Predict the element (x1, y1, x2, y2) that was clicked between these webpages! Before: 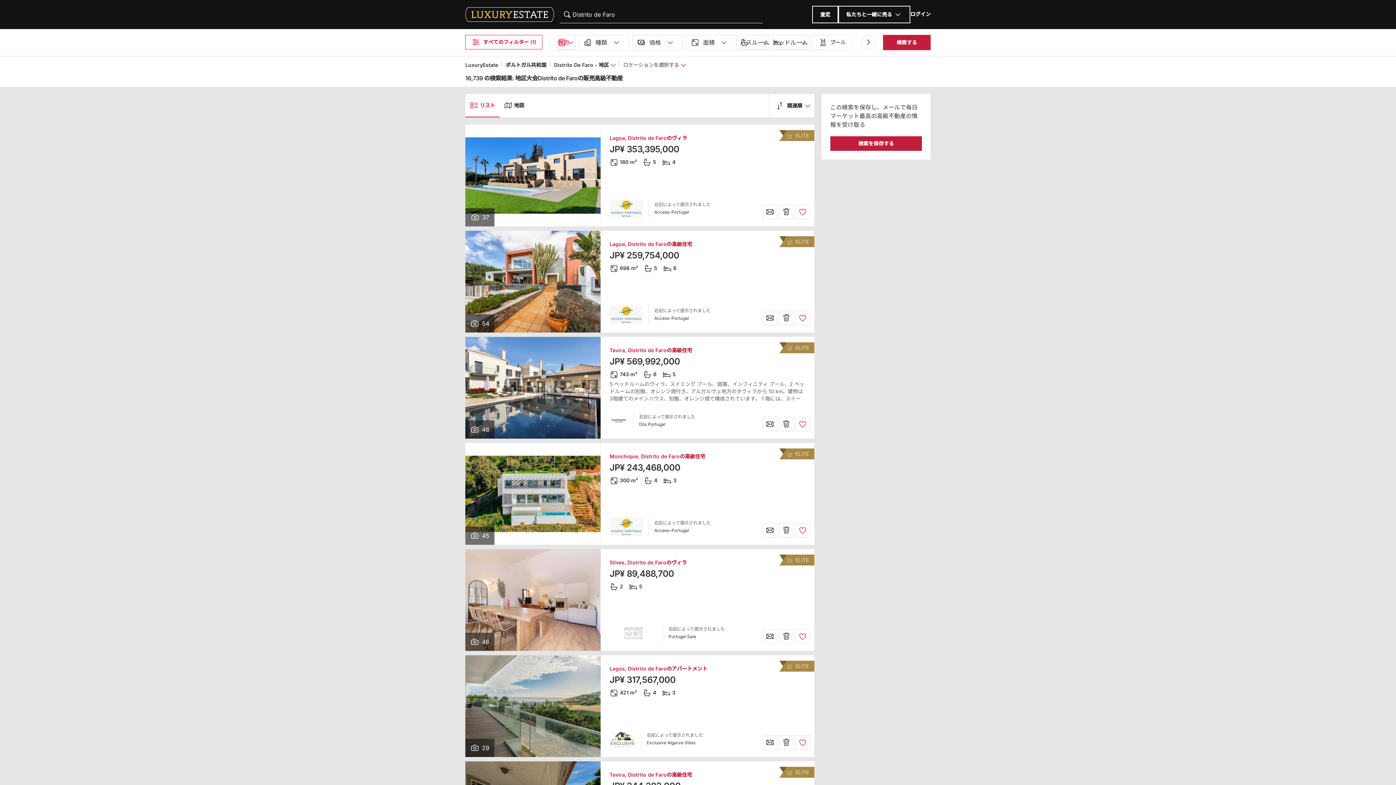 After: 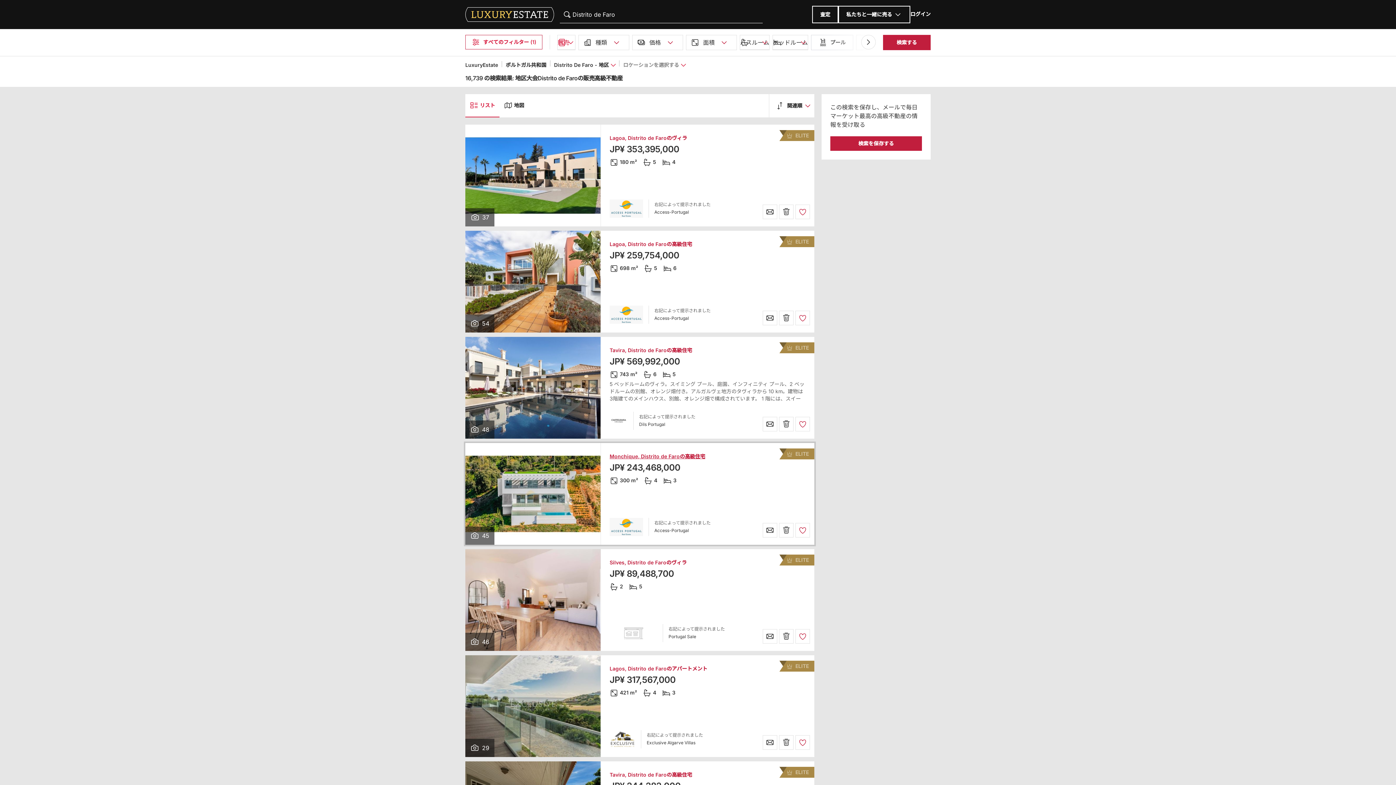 Action: bbox: (609, 453, 705, 459) label: Monchique, Distrito de Faroの高級住宅